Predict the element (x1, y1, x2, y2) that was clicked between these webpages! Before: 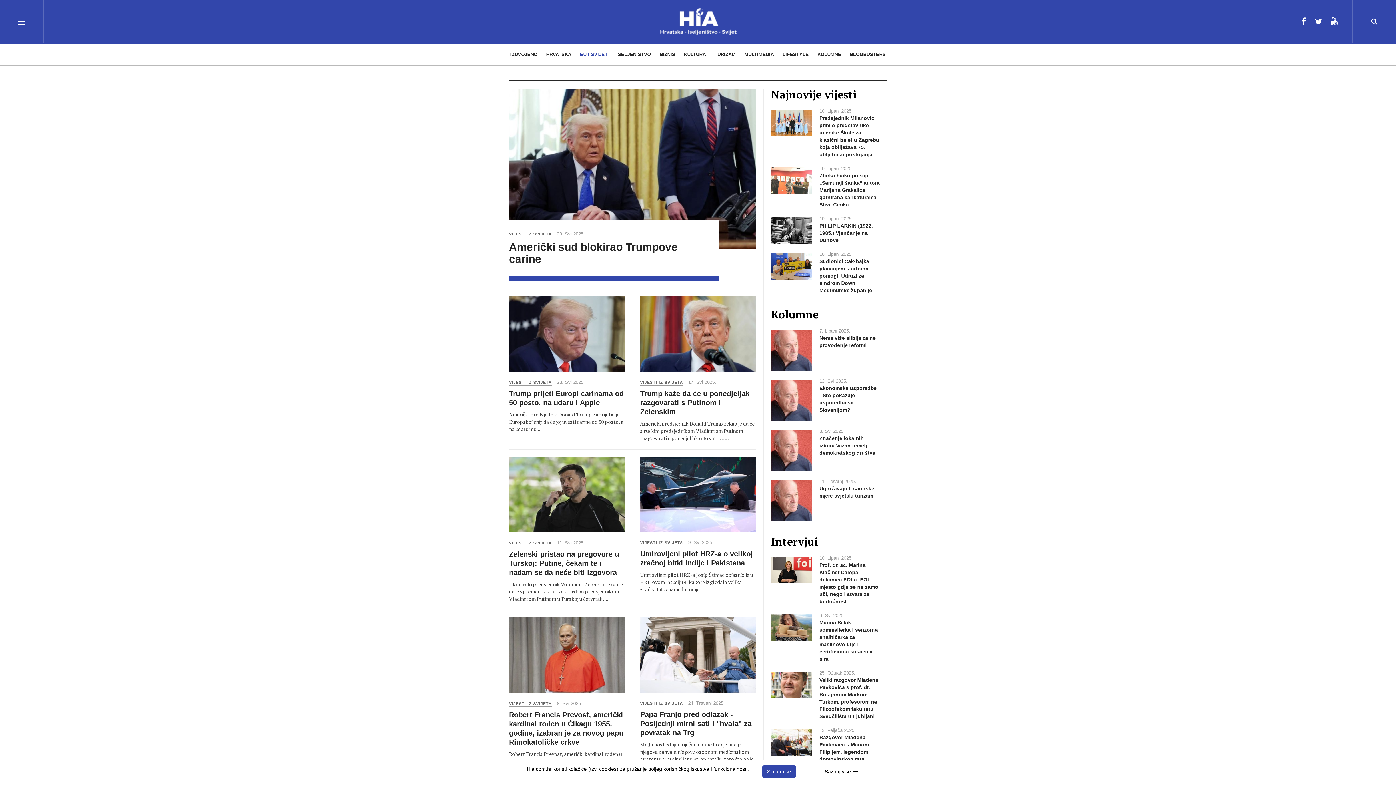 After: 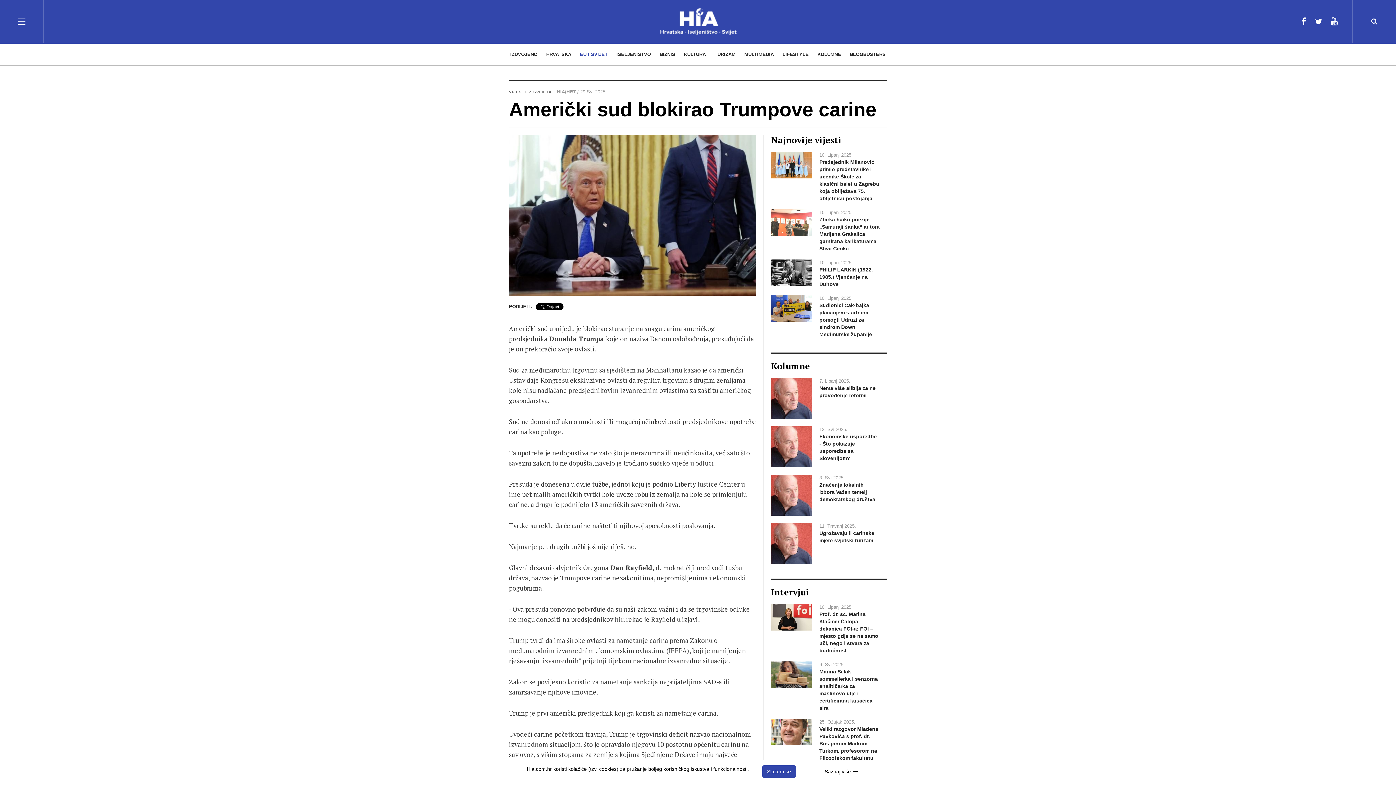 Action: bbox: (509, 88, 756, 249)